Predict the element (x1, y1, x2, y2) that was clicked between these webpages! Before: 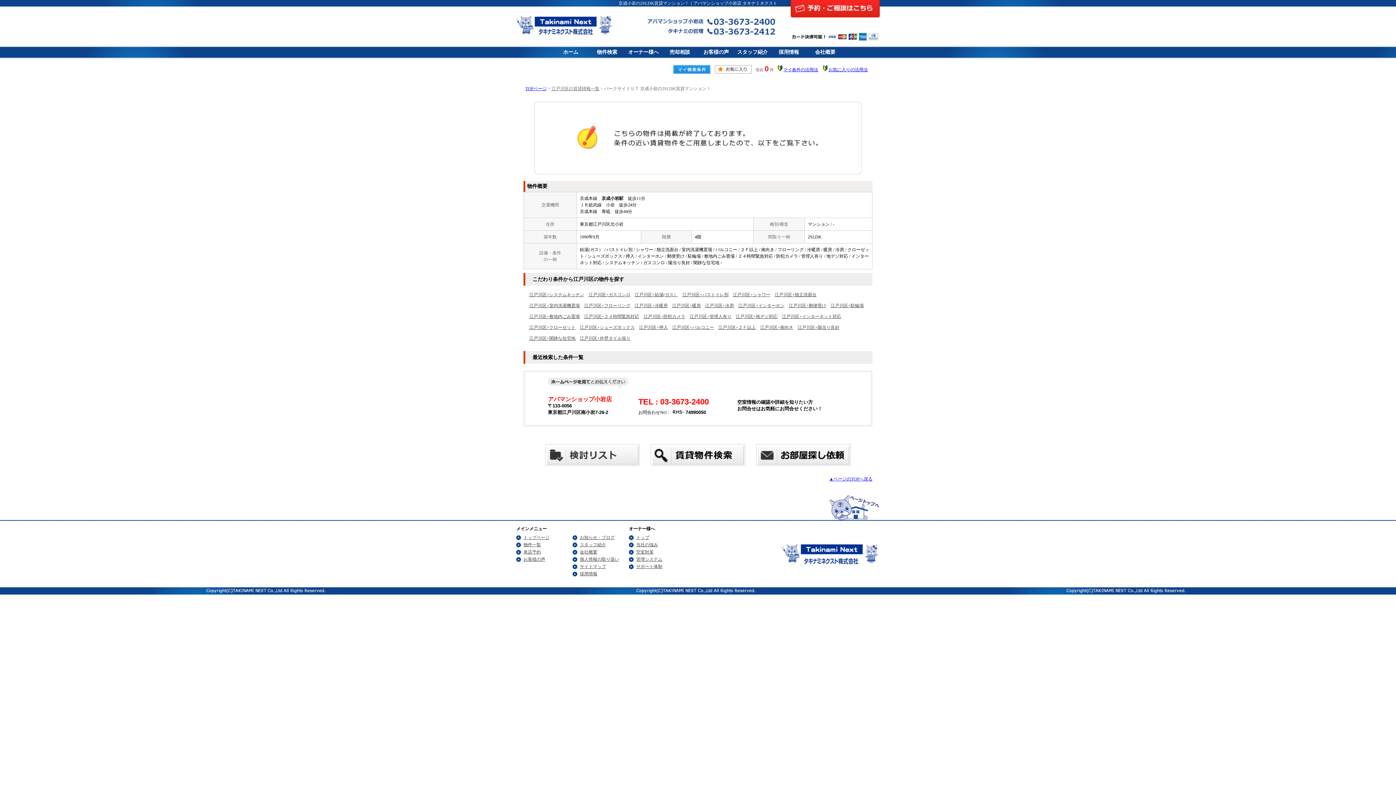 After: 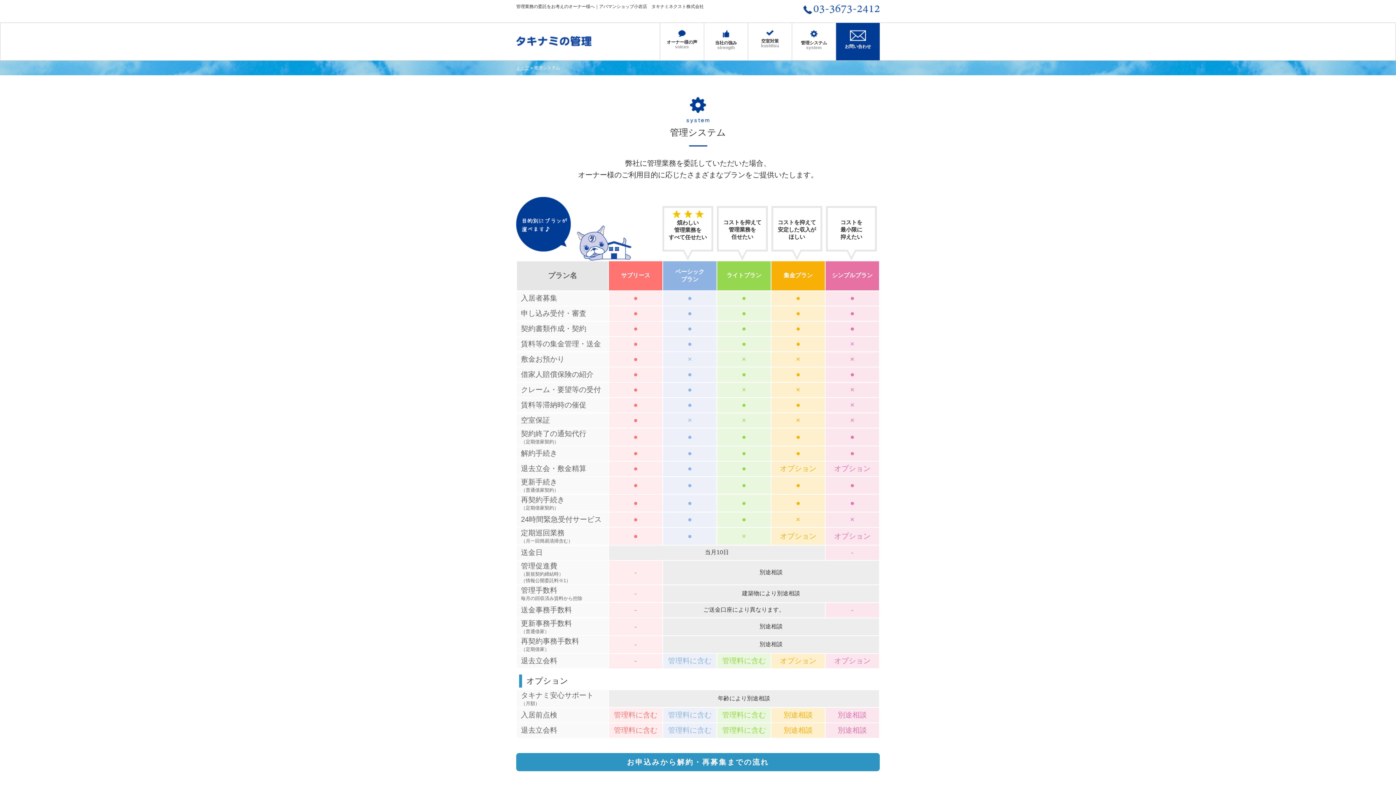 Action: label: 管理システム bbox: (629, 556, 669, 563)